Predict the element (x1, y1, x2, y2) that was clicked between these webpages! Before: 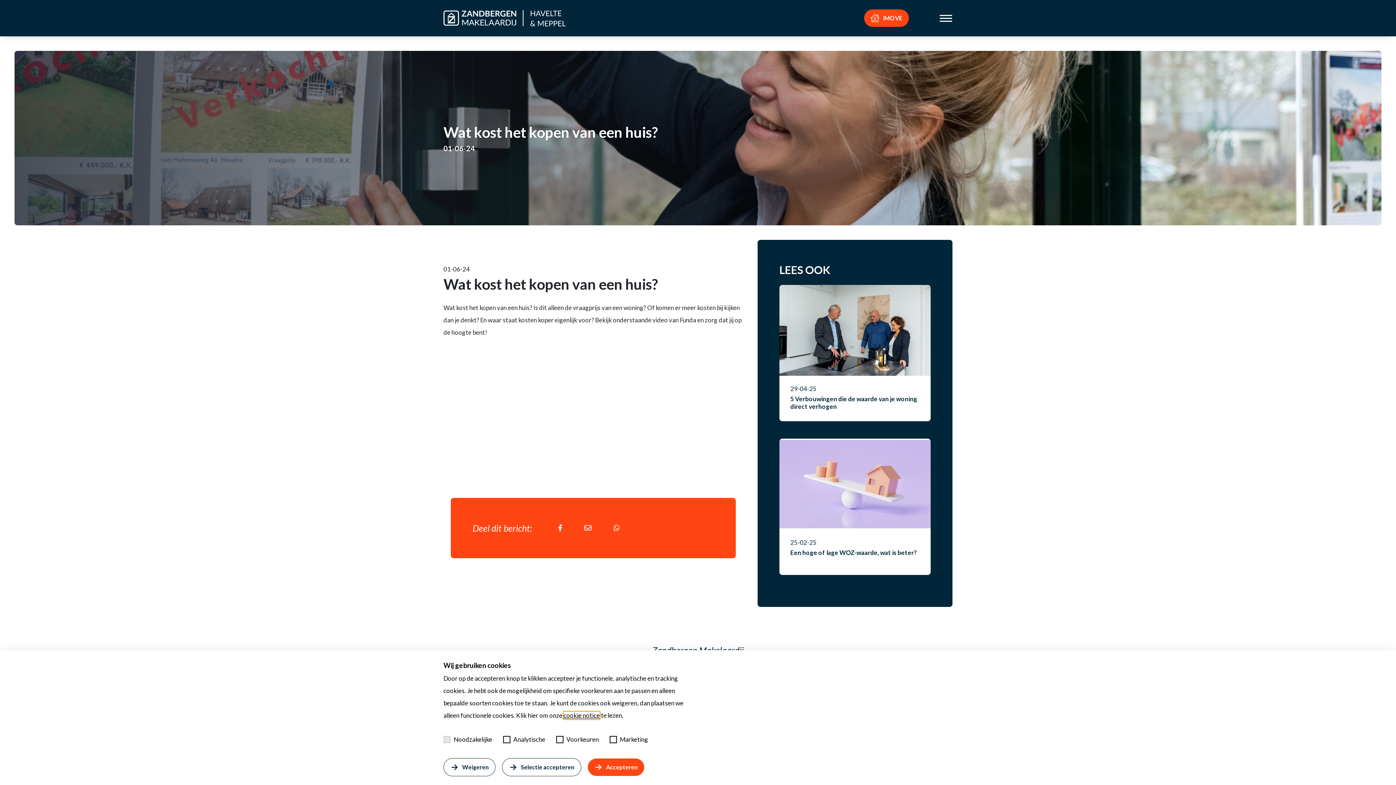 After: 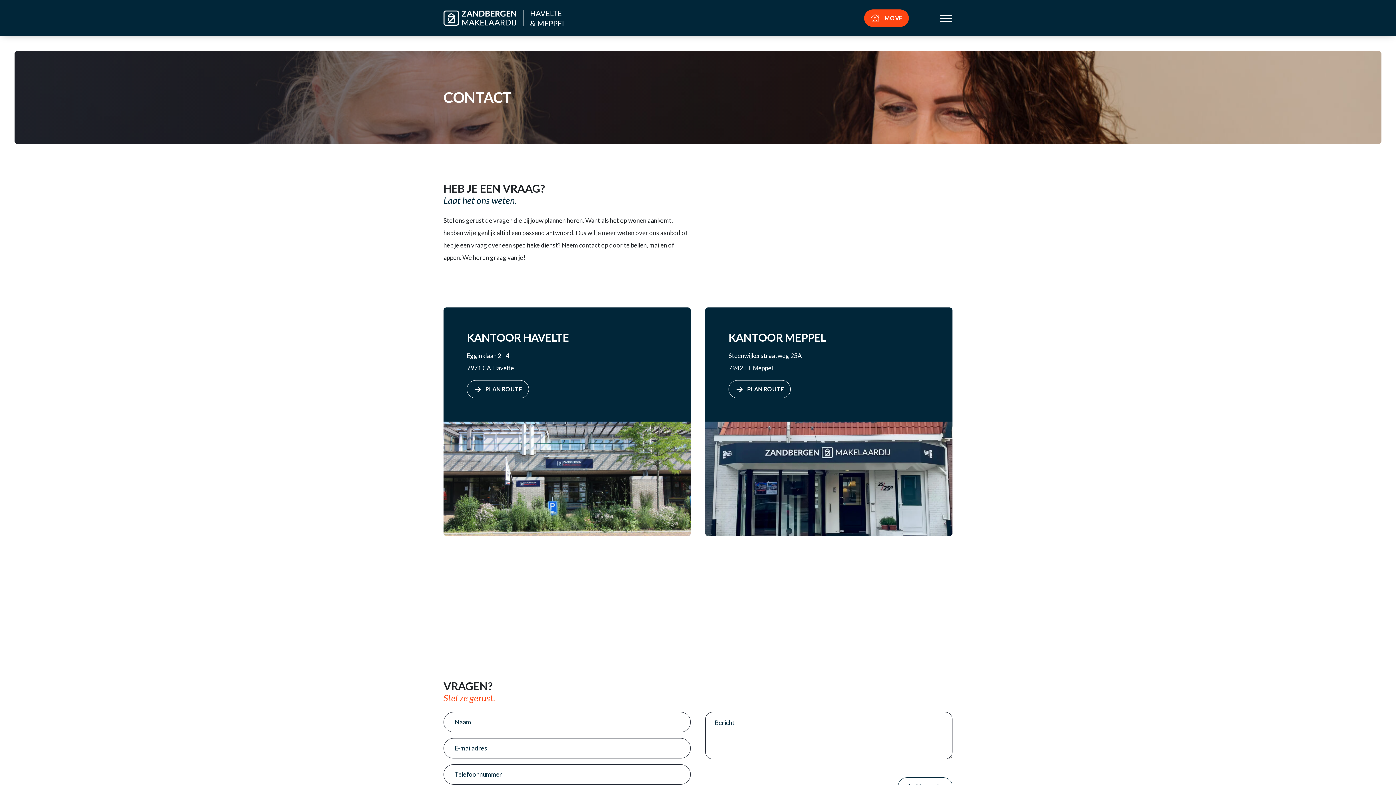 Action: bbox: (530, 9, 566, 26)